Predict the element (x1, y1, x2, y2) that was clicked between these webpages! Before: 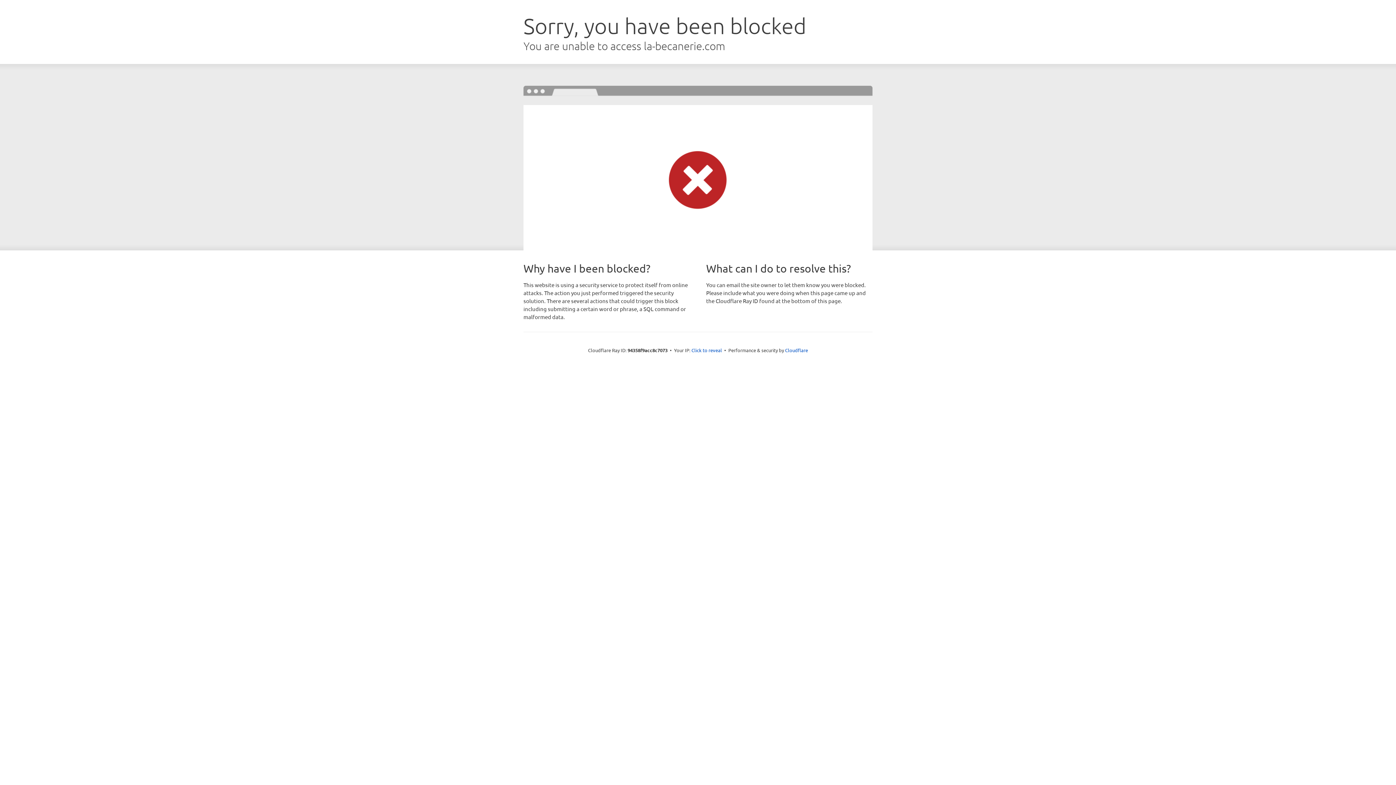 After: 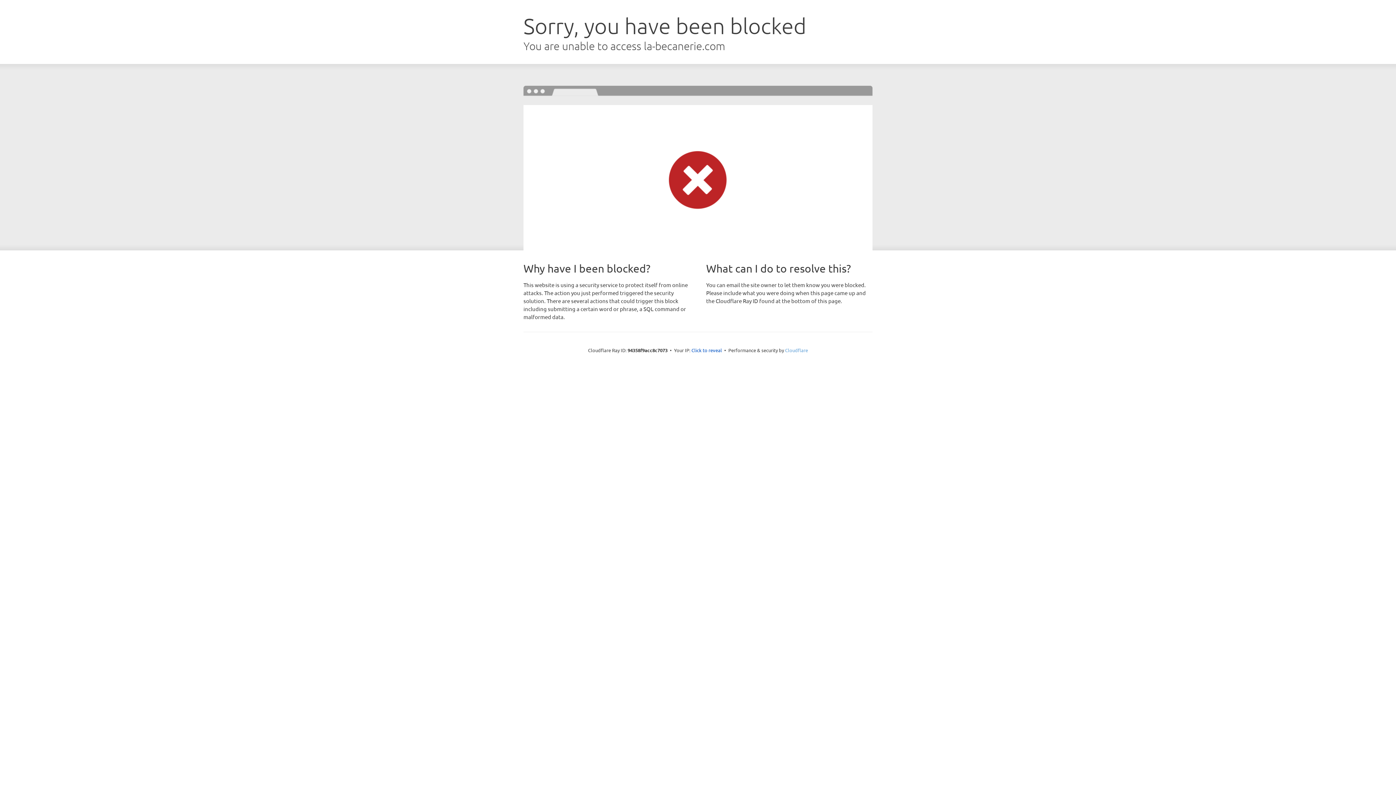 Action: bbox: (785, 347, 808, 353) label: Cloudflare